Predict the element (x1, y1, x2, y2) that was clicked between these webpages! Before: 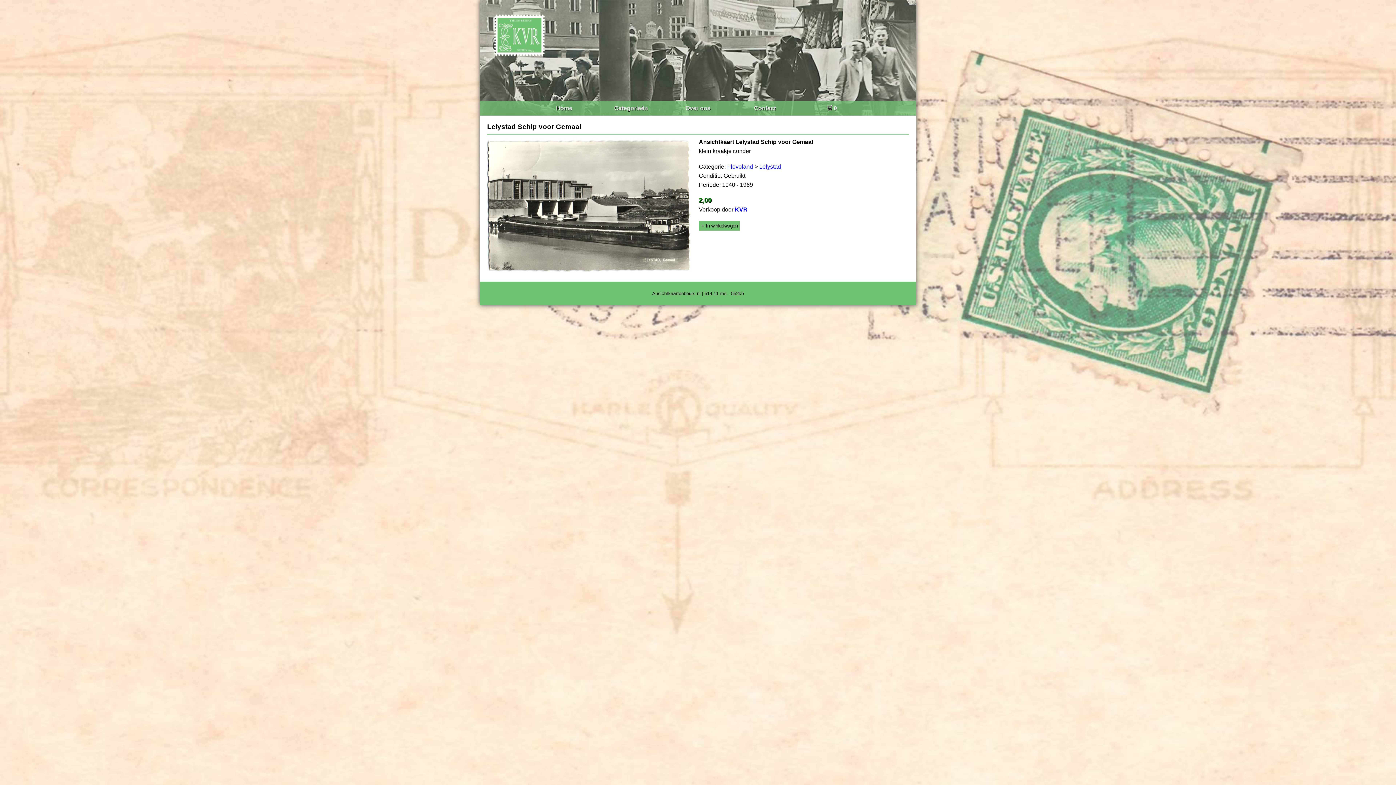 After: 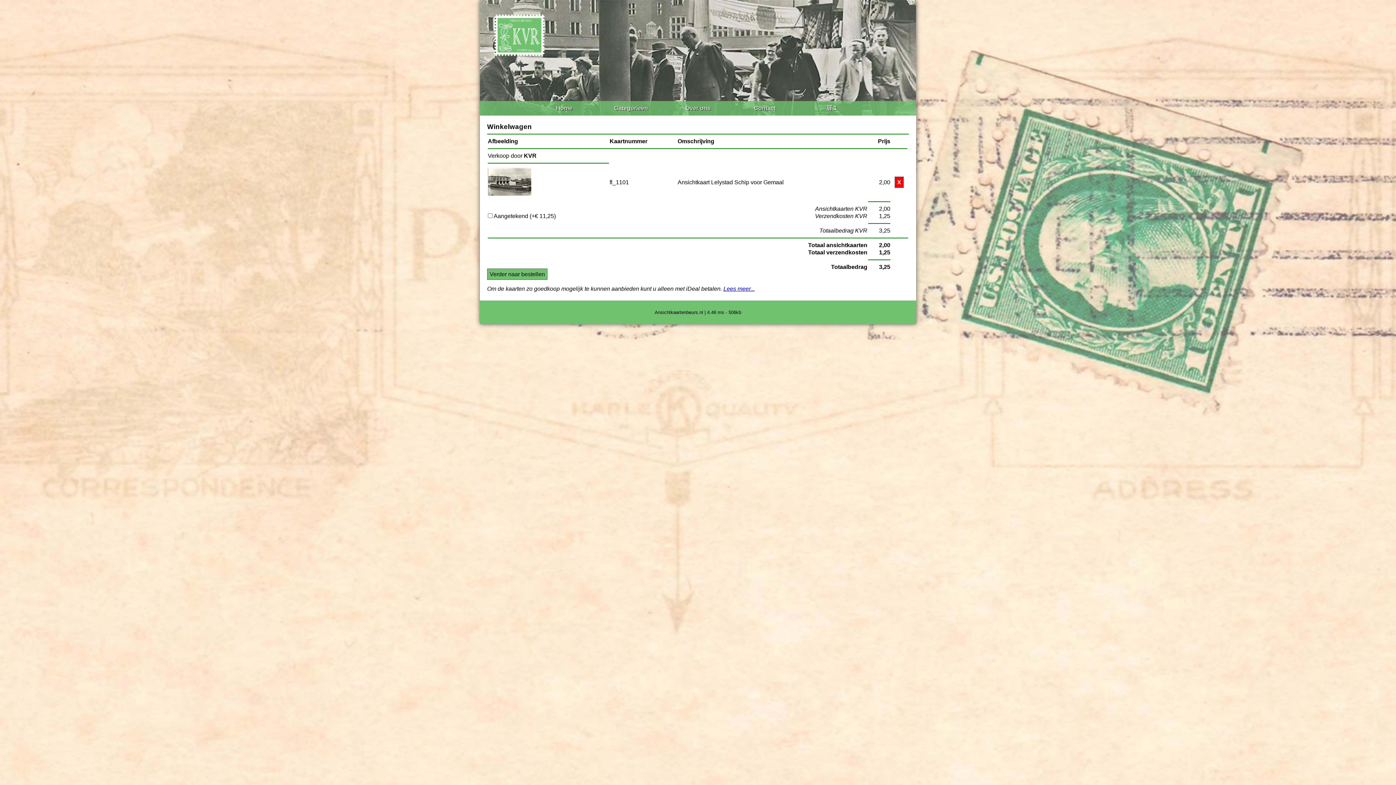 Action: label: + In winkelwagen bbox: (699, 220, 740, 231)